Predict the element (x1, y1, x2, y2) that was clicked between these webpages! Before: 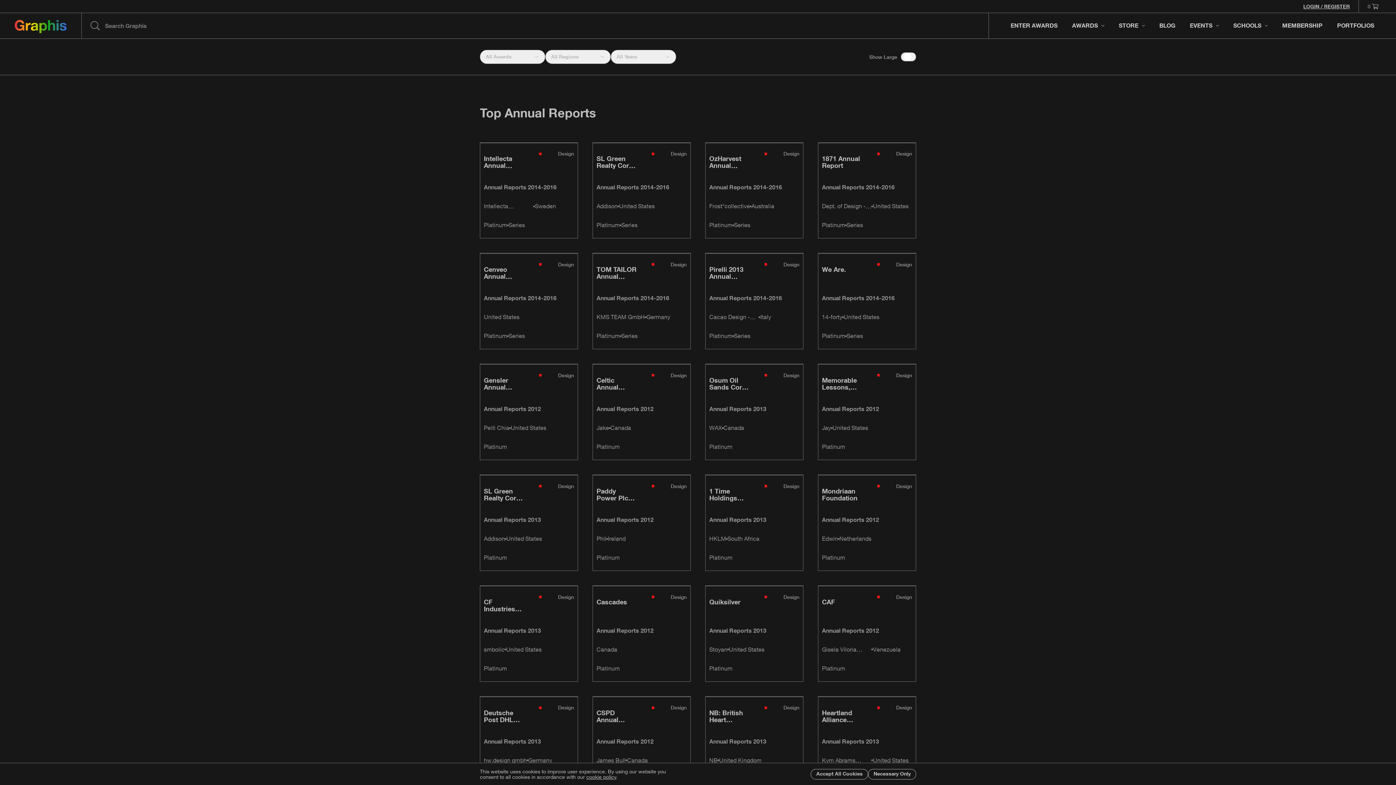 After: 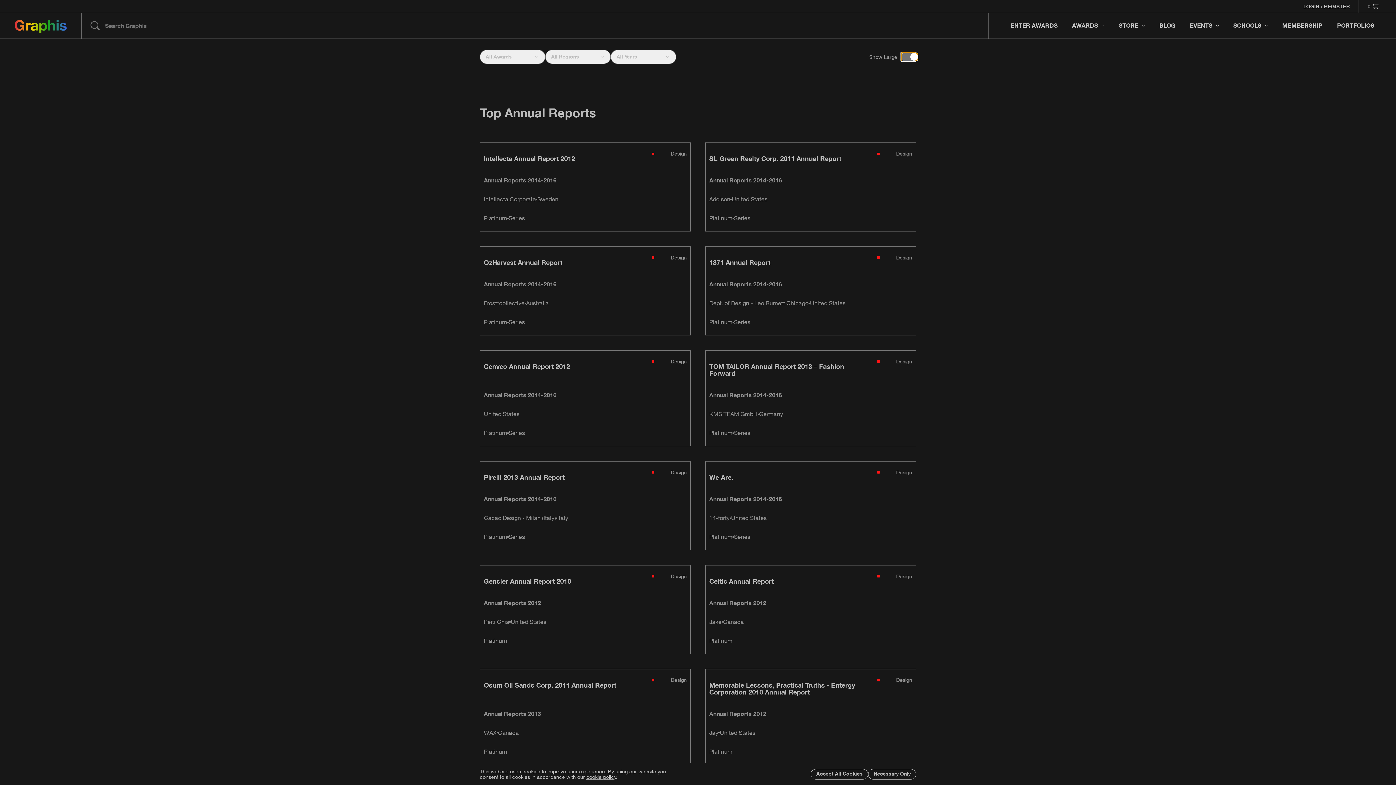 Action: bbox: (901, 52, 916, 61)